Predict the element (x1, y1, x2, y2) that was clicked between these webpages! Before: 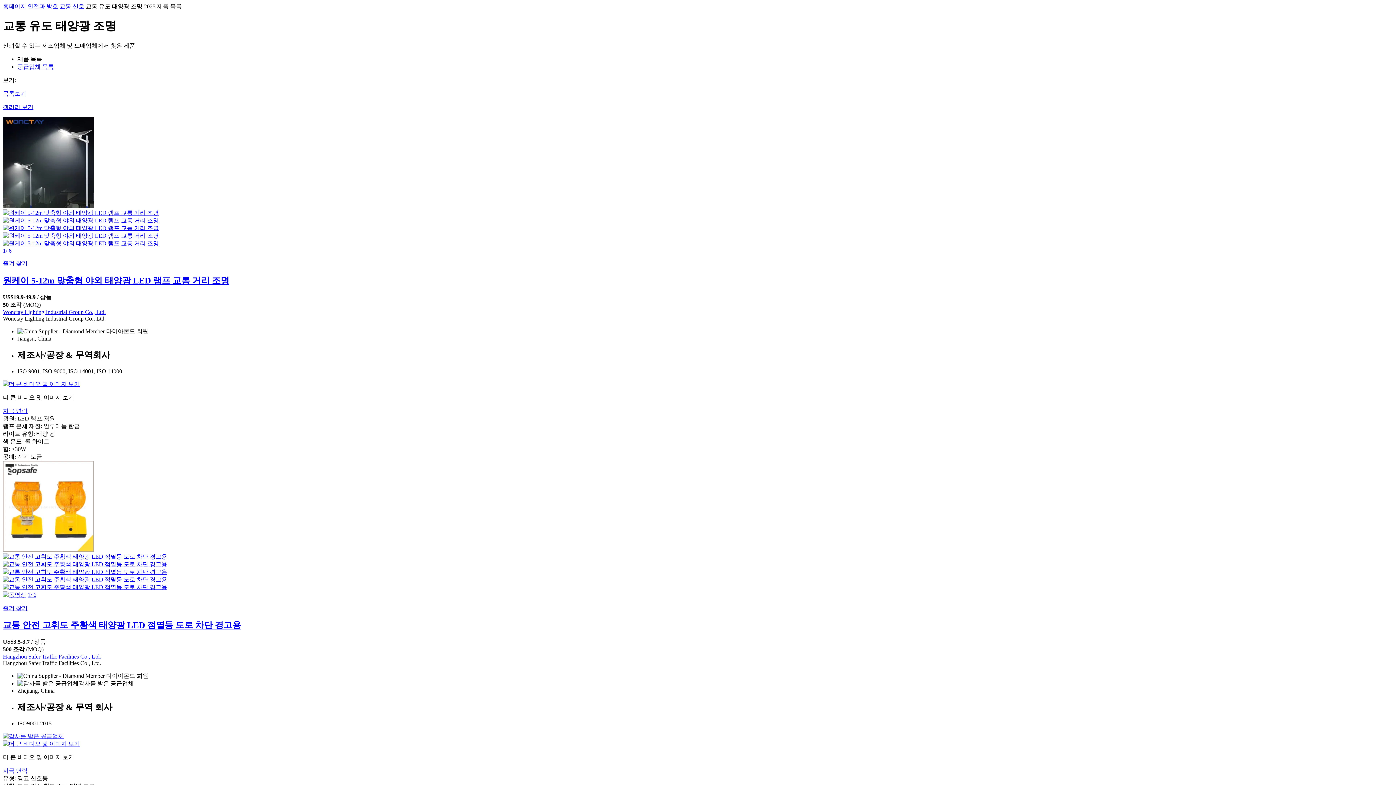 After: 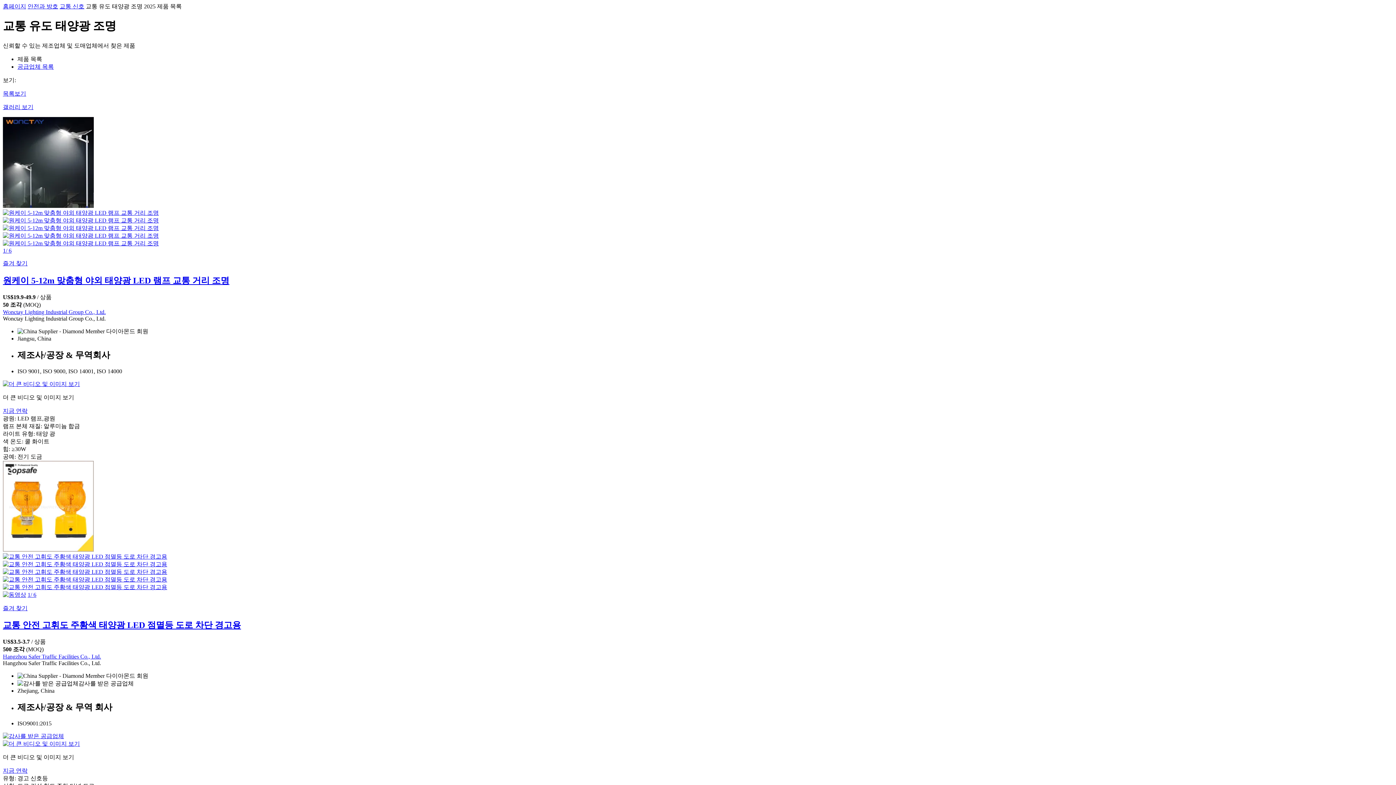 Action: bbox: (2, 224, 1393, 232)